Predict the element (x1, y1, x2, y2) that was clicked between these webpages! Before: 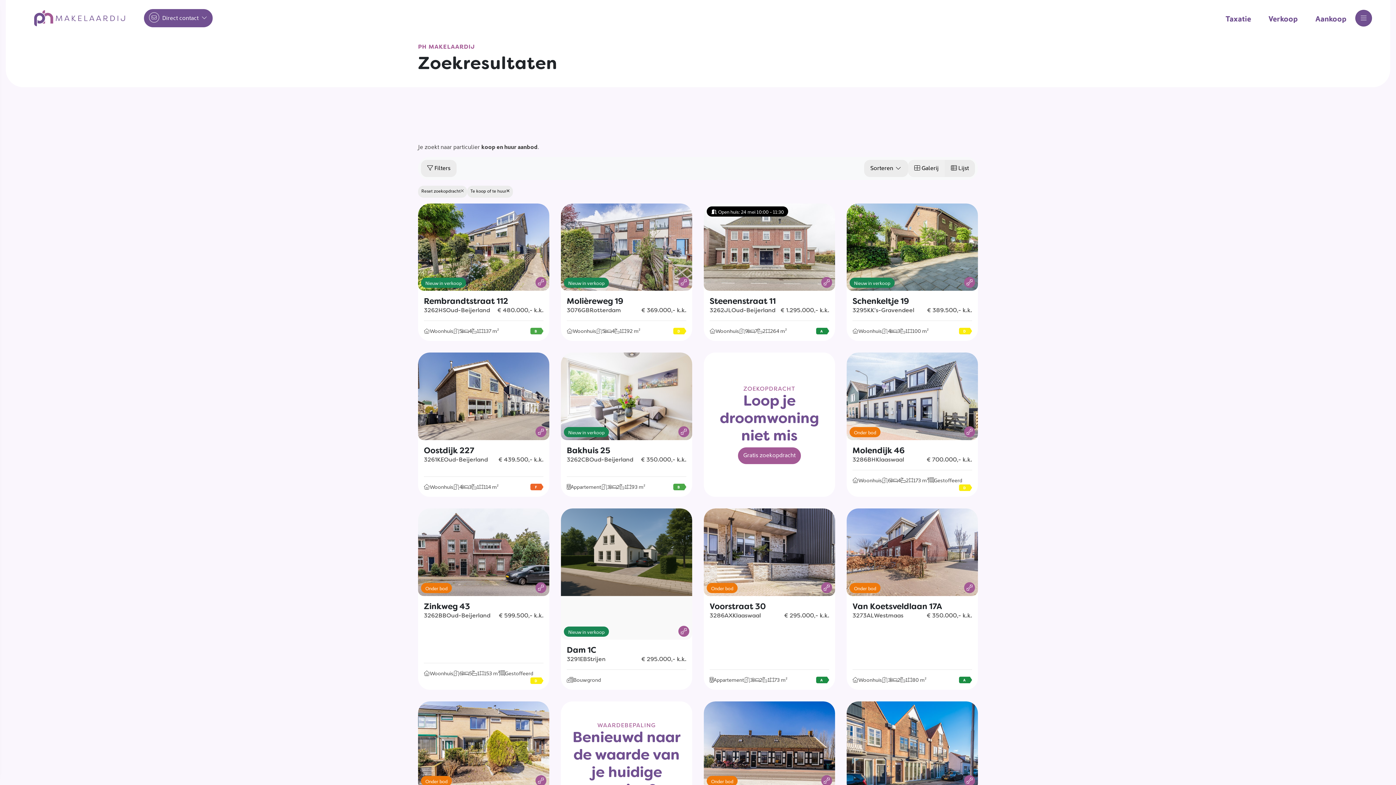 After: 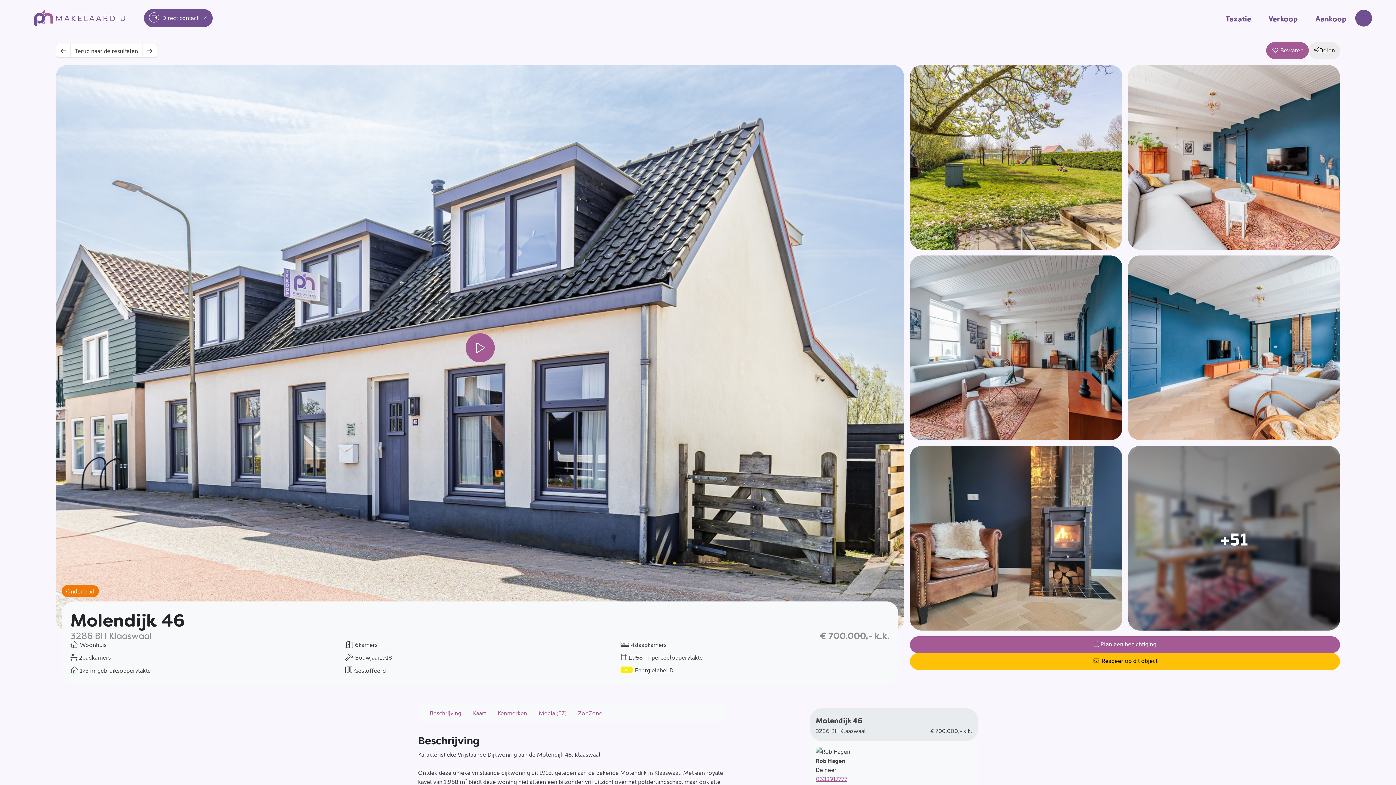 Action: label: Molendijk 46
3286BH
Klaaswaal
€ 700.000,- k.k. bbox: (852, 446, 972, 470)